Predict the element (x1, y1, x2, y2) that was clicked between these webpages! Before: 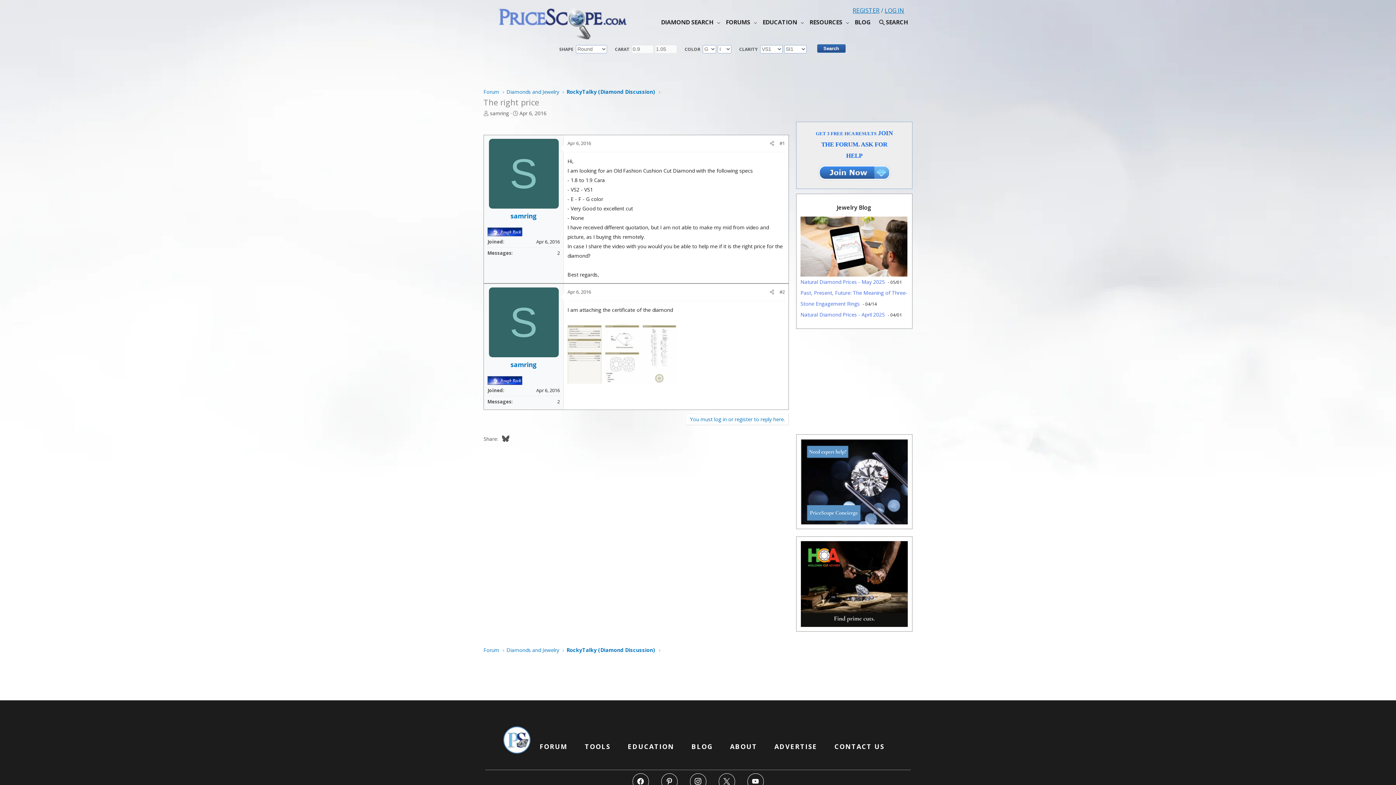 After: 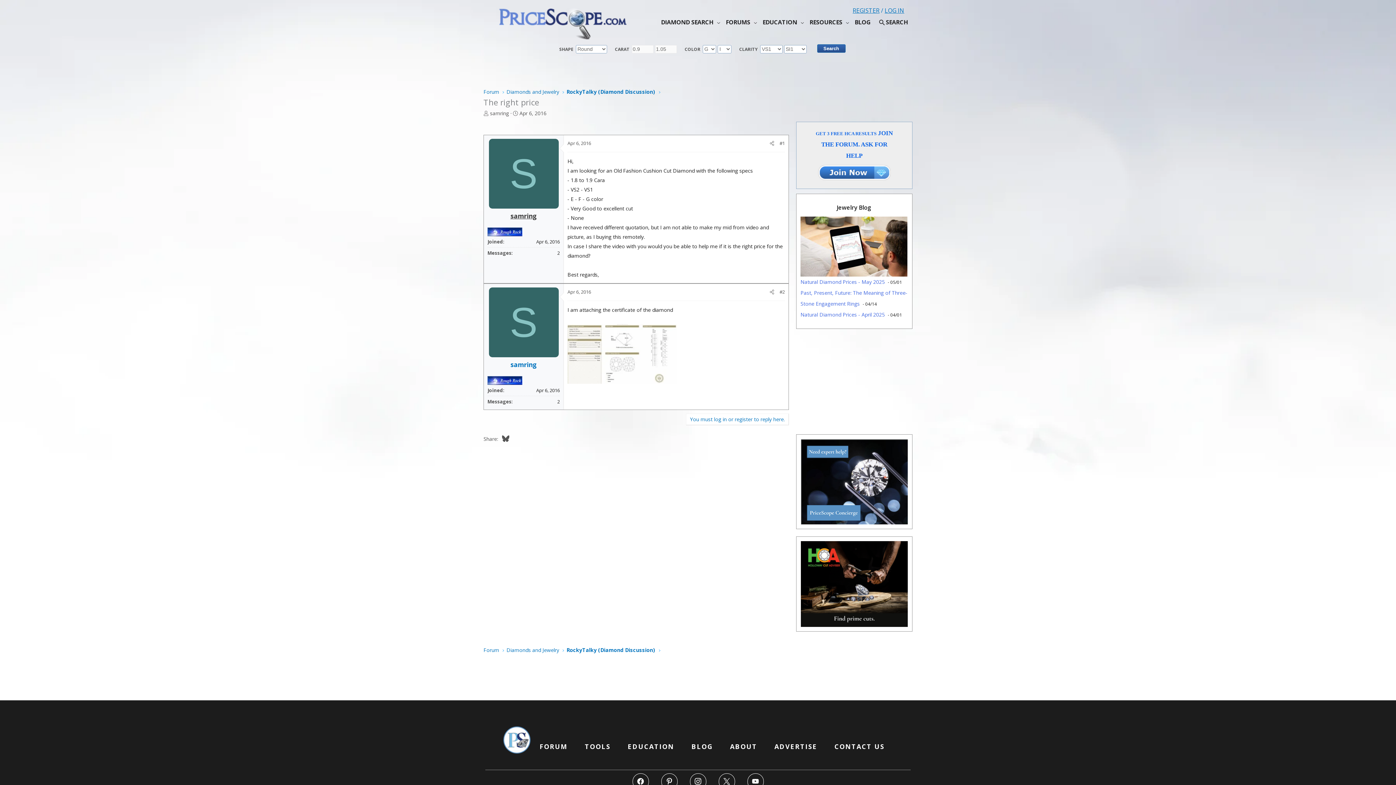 Action: bbox: (510, 211, 537, 220) label: samring